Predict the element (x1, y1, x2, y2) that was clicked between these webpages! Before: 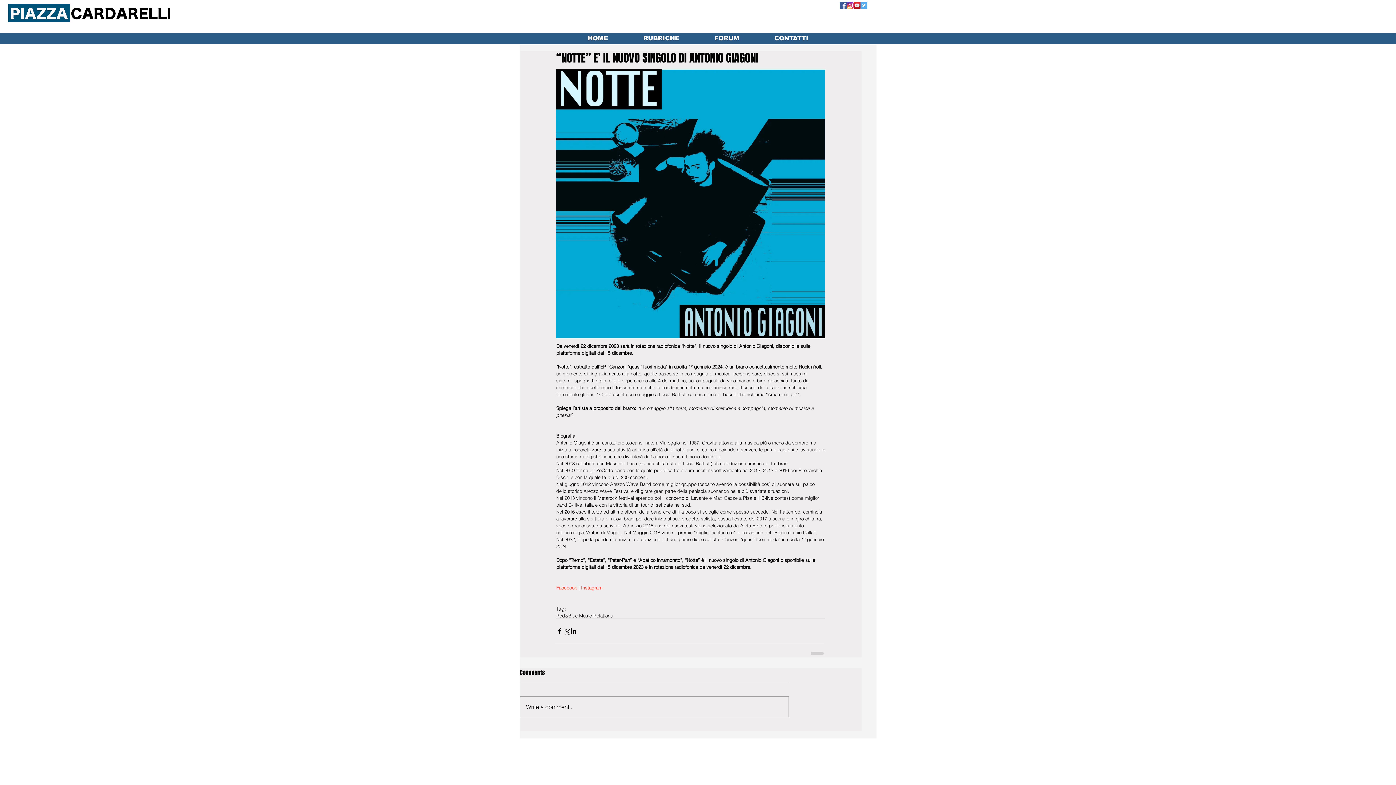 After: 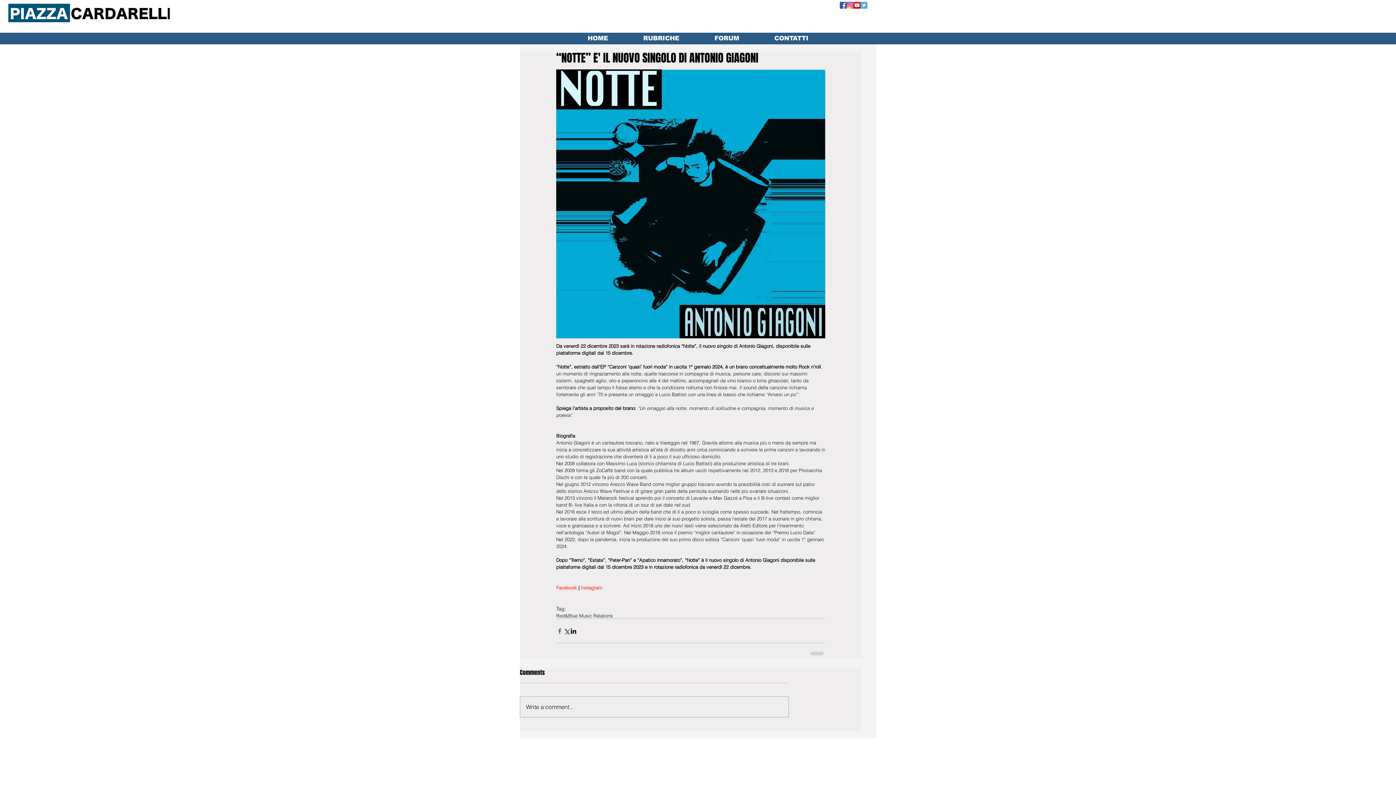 Action: label: Condividi su Facebook bbox: (556, 627, 563, 634)